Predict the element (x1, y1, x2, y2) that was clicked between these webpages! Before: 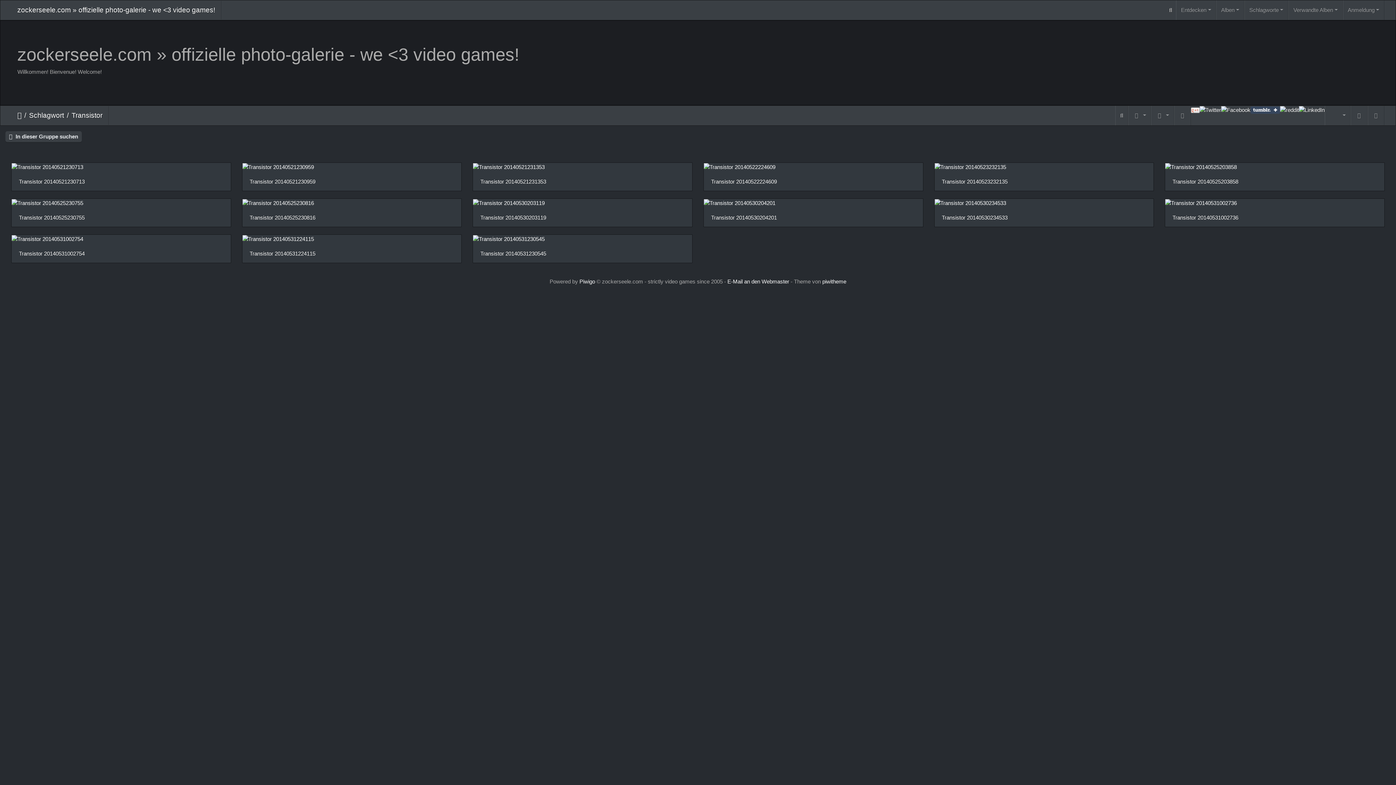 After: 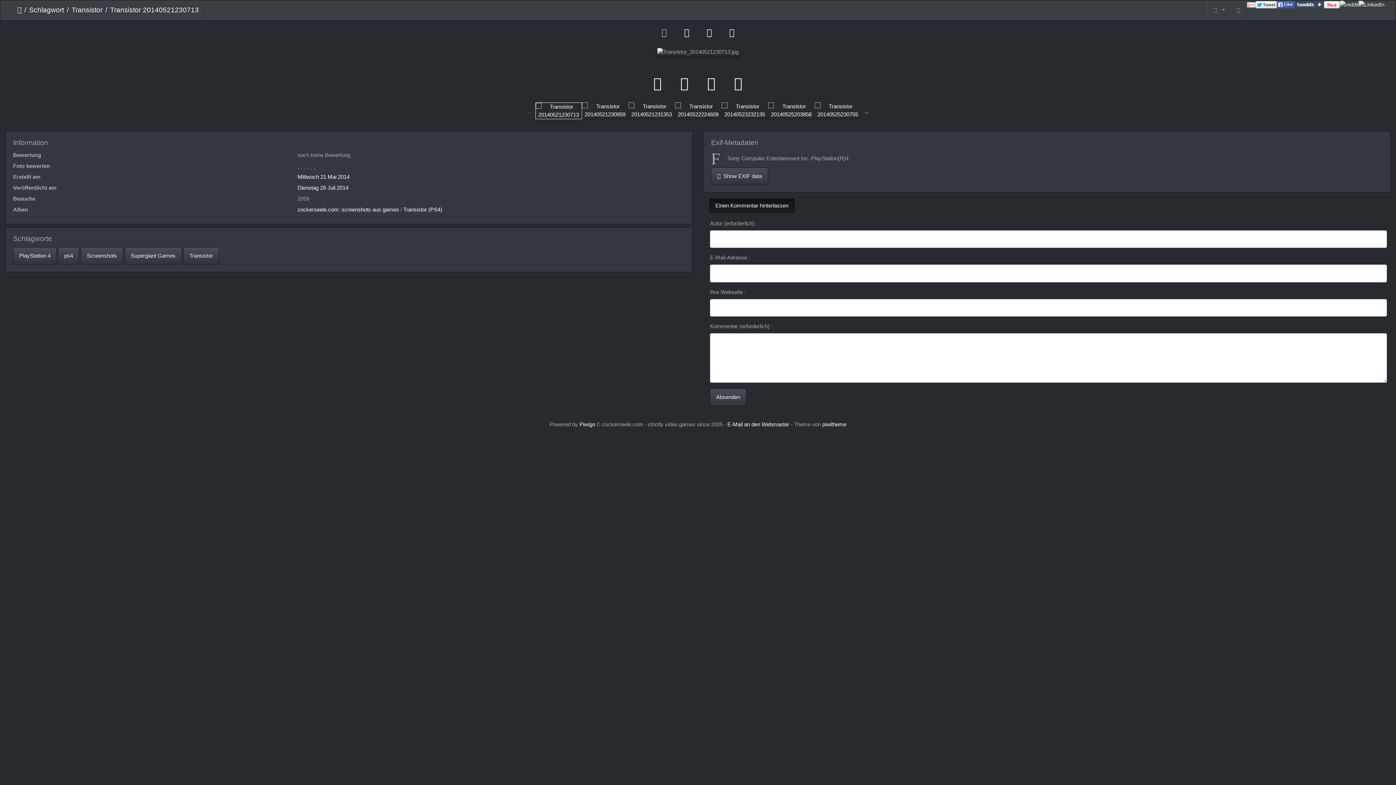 Action: bbox: (11, 163, 83, 169)